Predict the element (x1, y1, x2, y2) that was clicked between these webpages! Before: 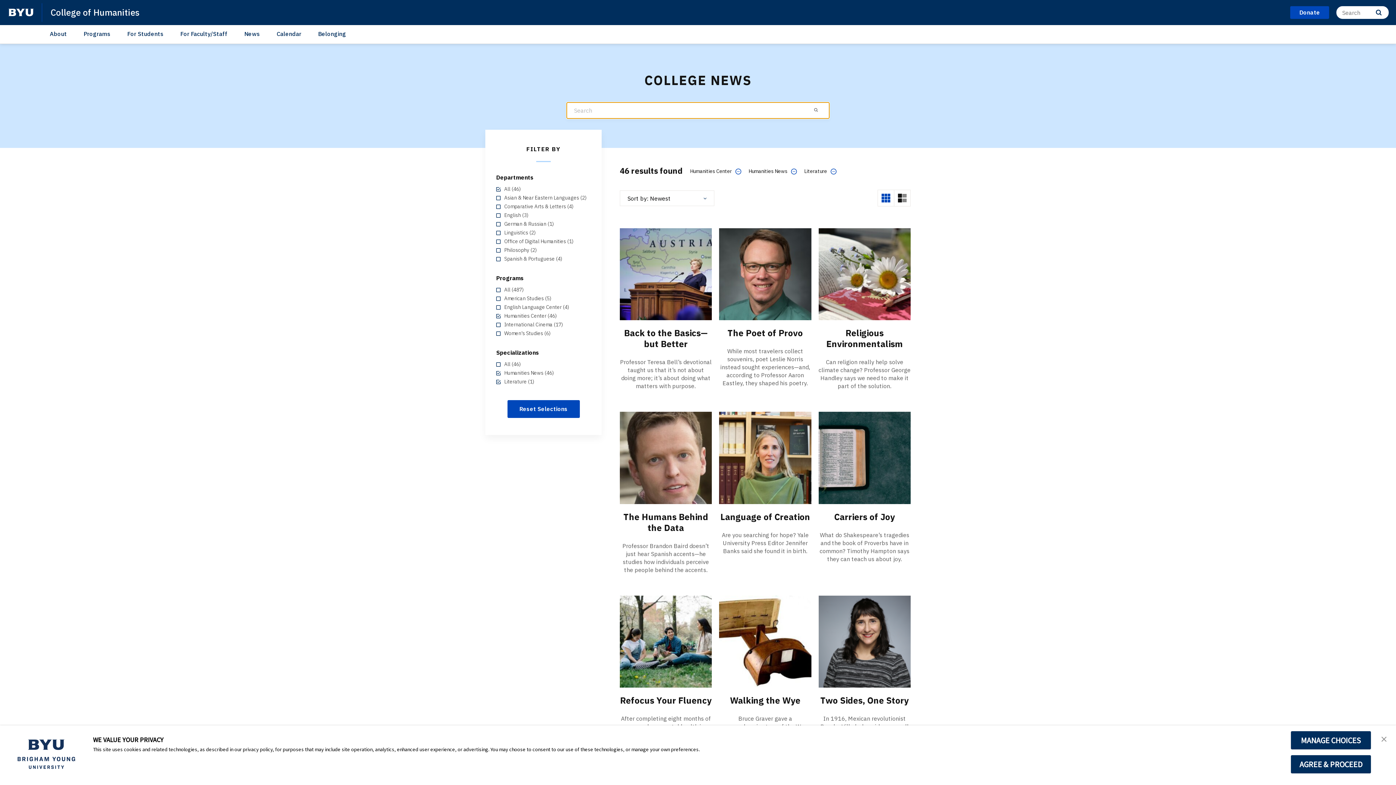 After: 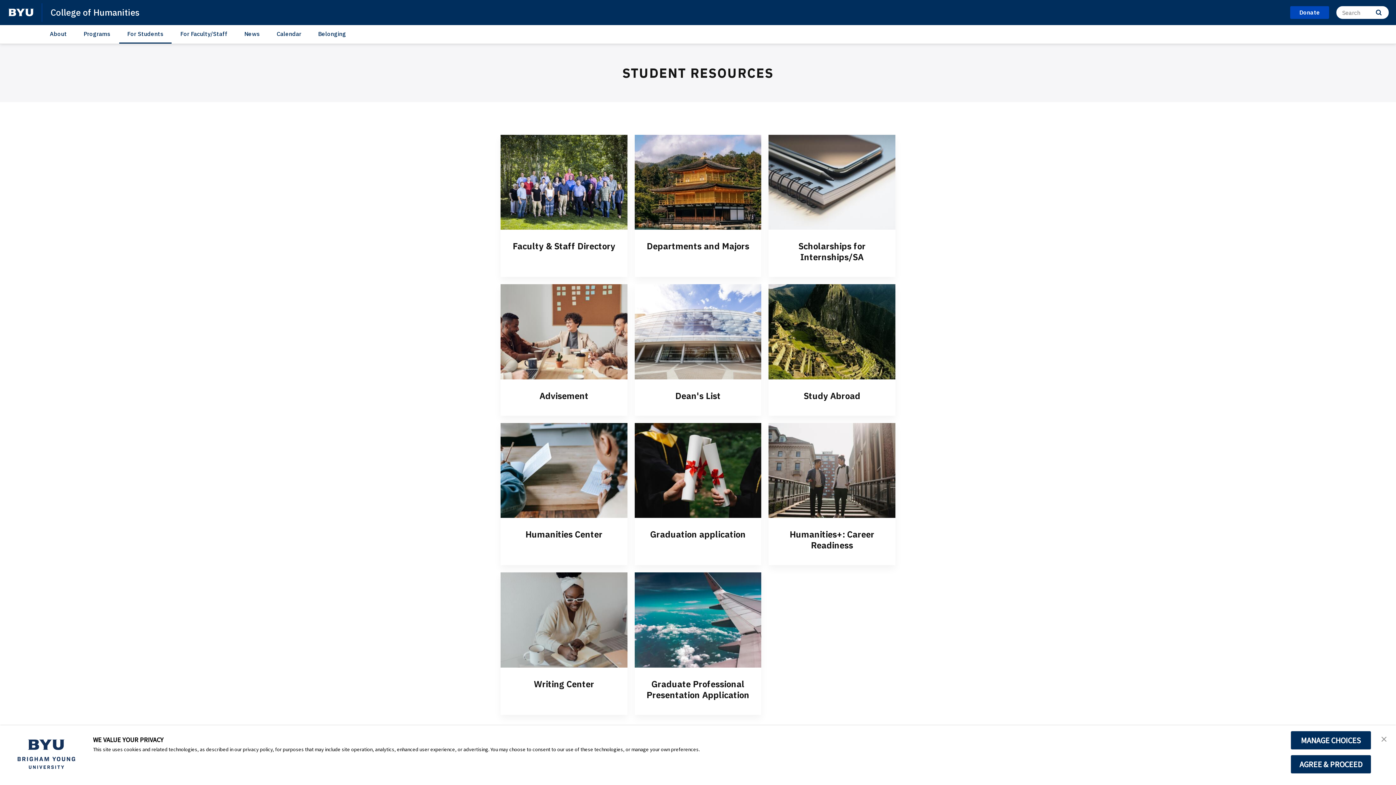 Action: label: For Students bbox: (119, 25, 171, 43)